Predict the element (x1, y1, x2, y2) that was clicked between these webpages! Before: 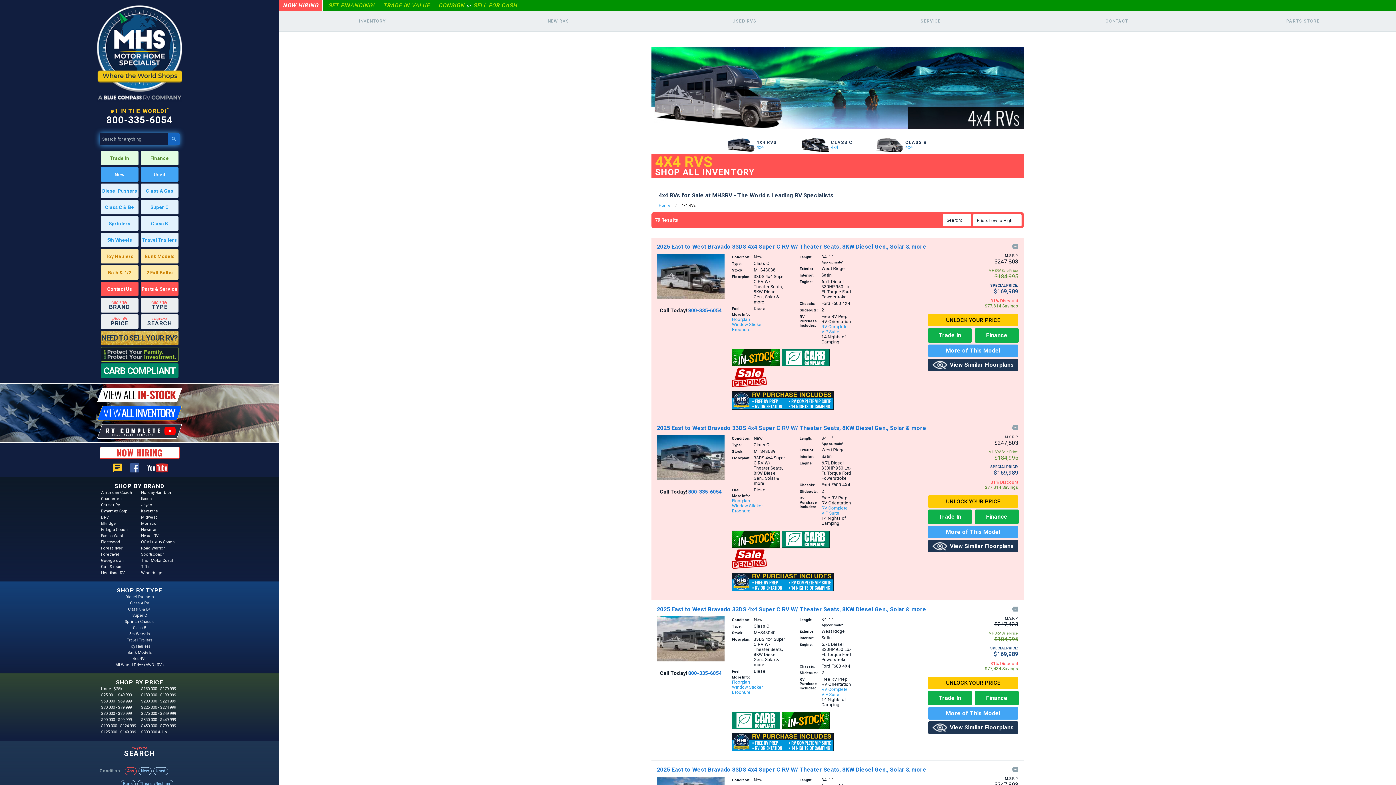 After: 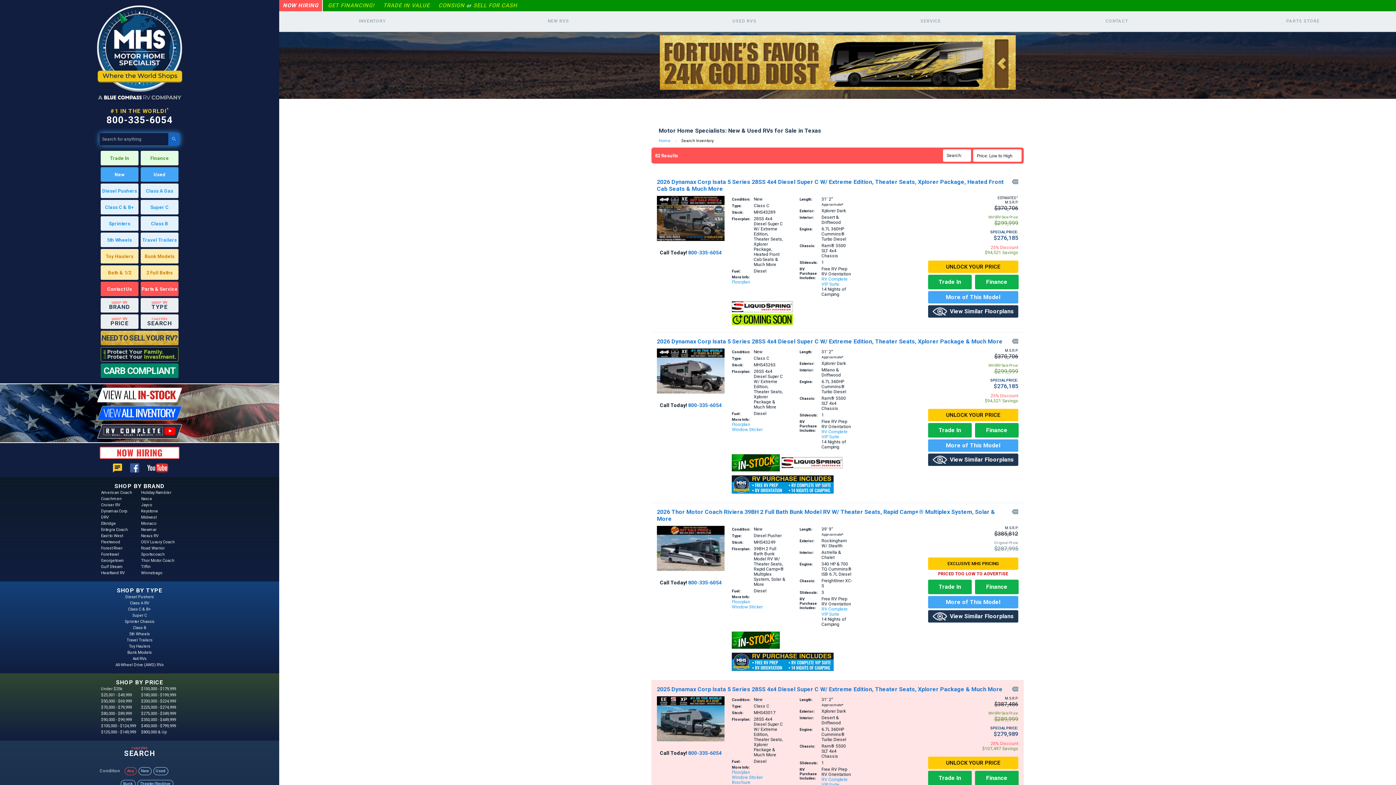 Action: bbox: (139, 710, 179, 717) label: $275,000 - $349,999